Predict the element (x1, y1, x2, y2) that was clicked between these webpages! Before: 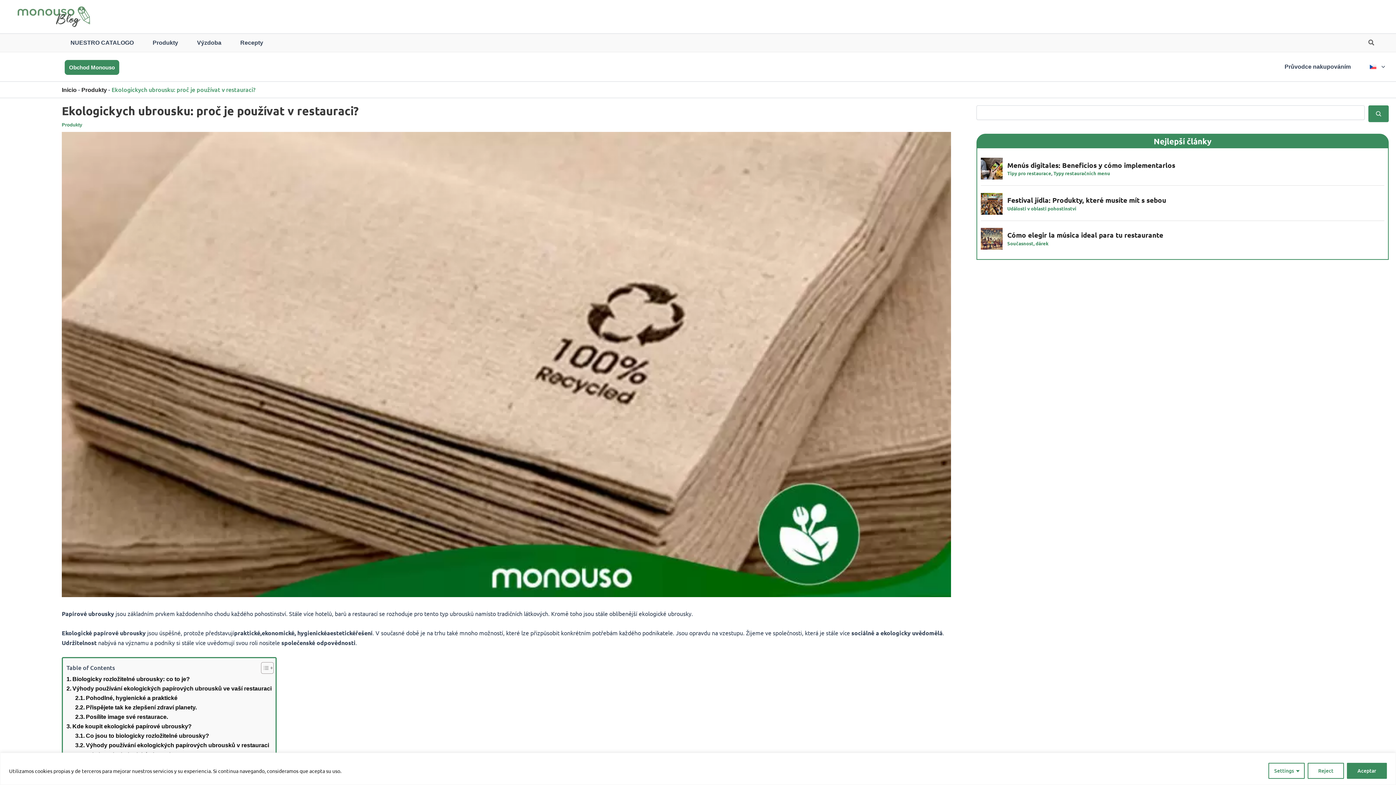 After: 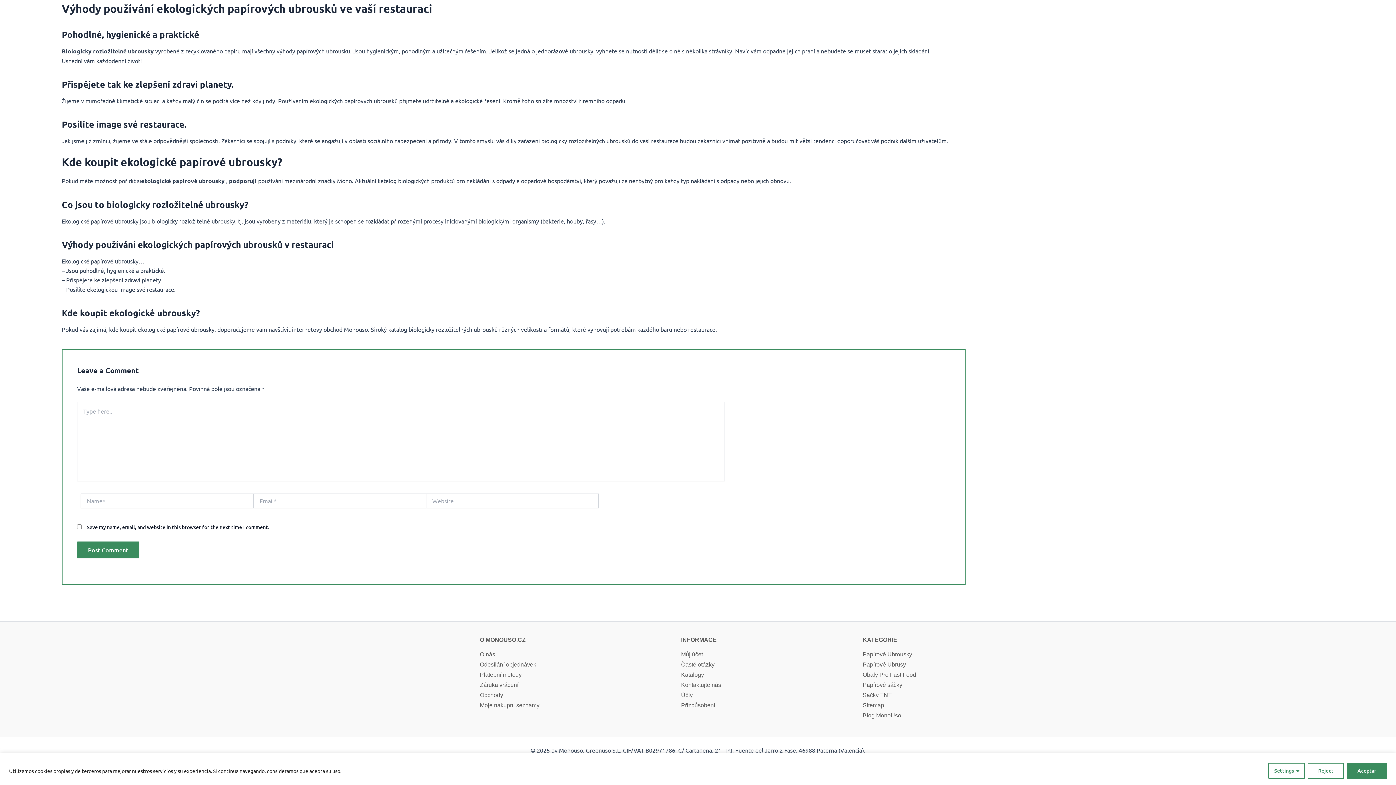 Action: label: Co jsou to biologicky rozložitelné ubrousky? bbox: (75, 731, 272, 740)